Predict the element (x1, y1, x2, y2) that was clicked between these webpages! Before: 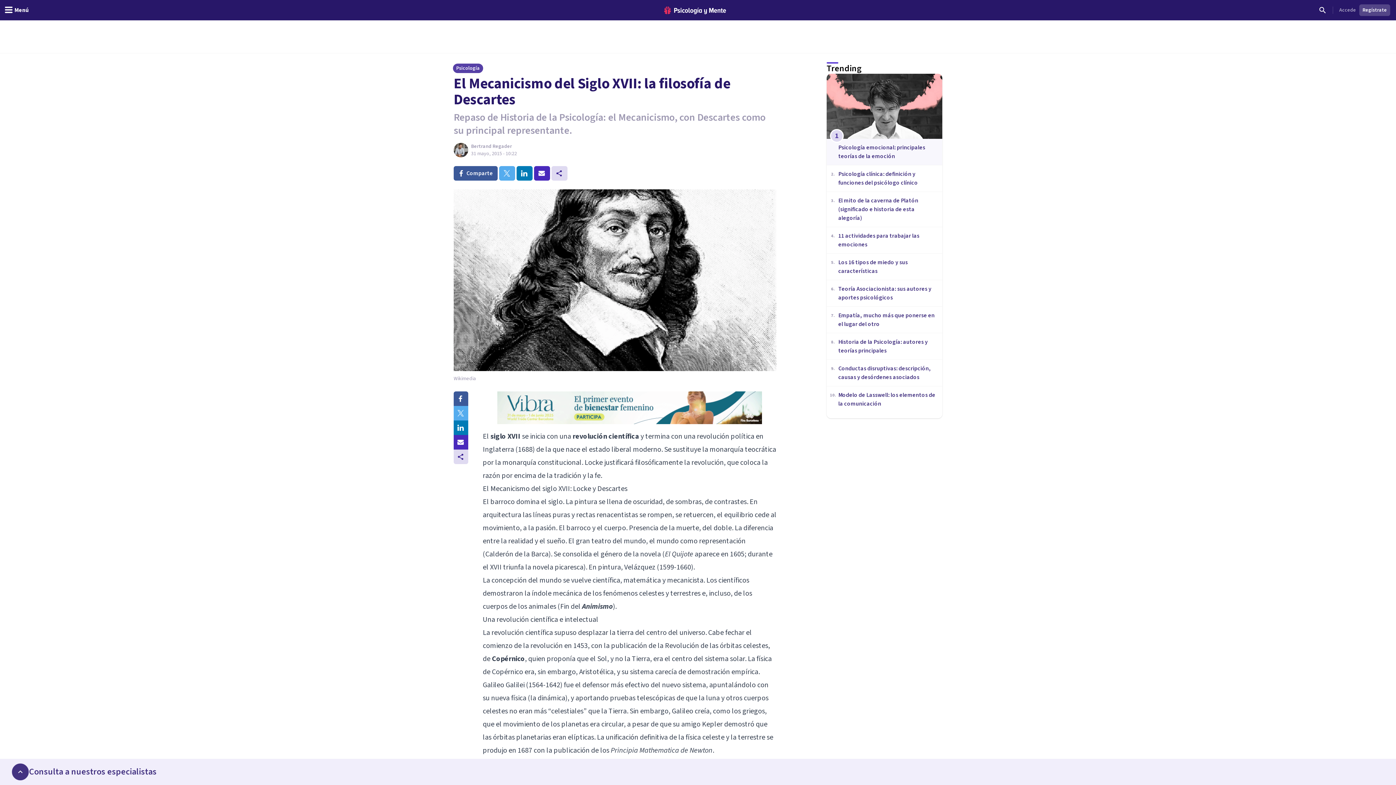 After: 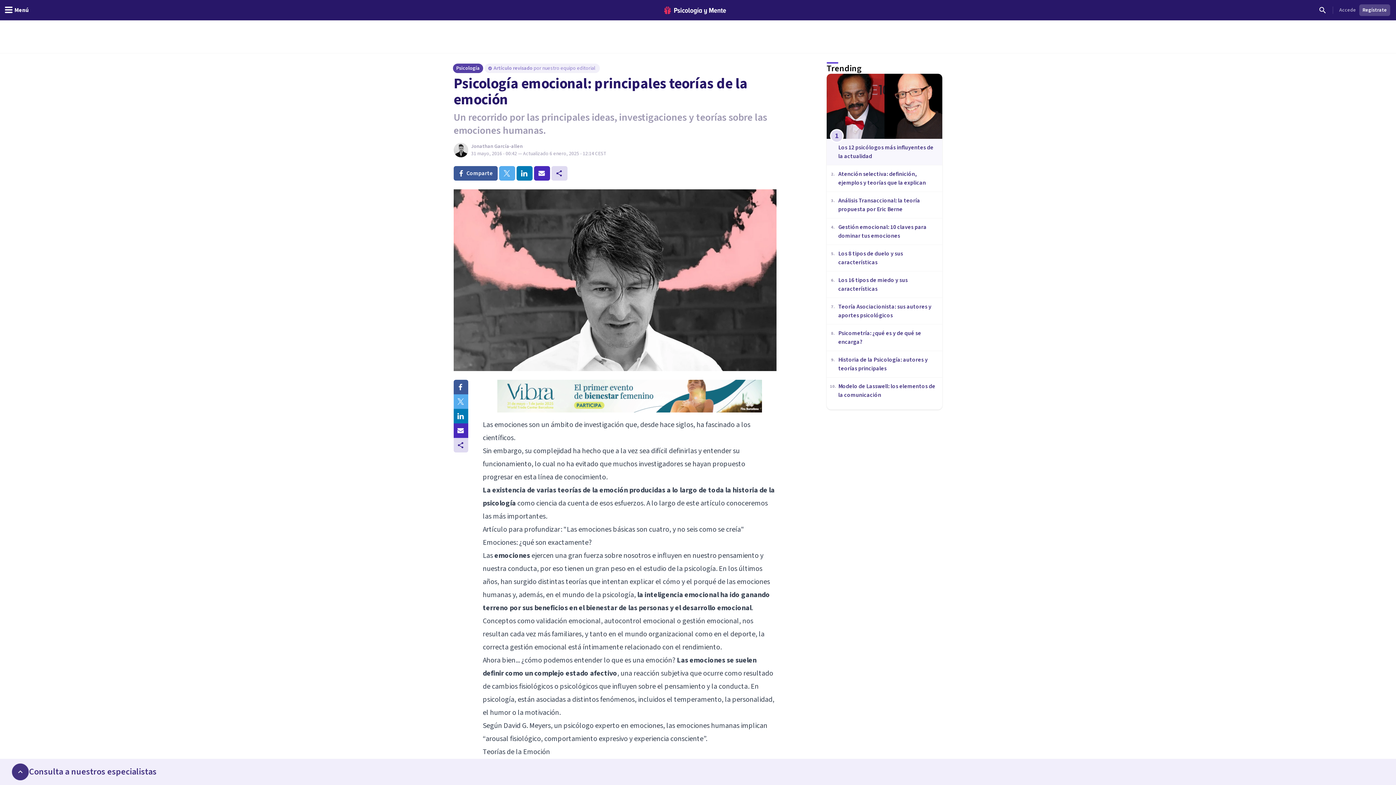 Action: bbox: (826, 73, 942, 100) label: 1

Psicología emocional: principales teorías de la emoción